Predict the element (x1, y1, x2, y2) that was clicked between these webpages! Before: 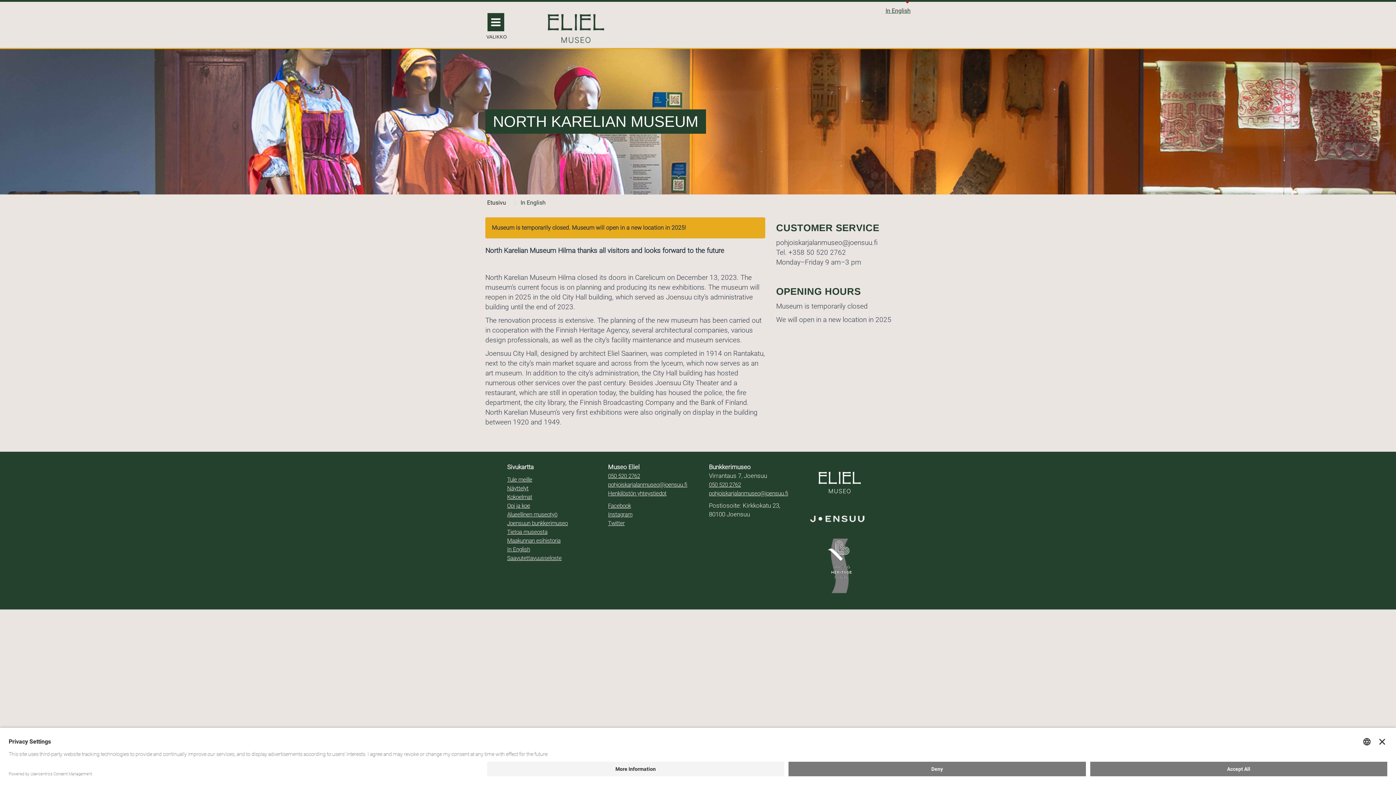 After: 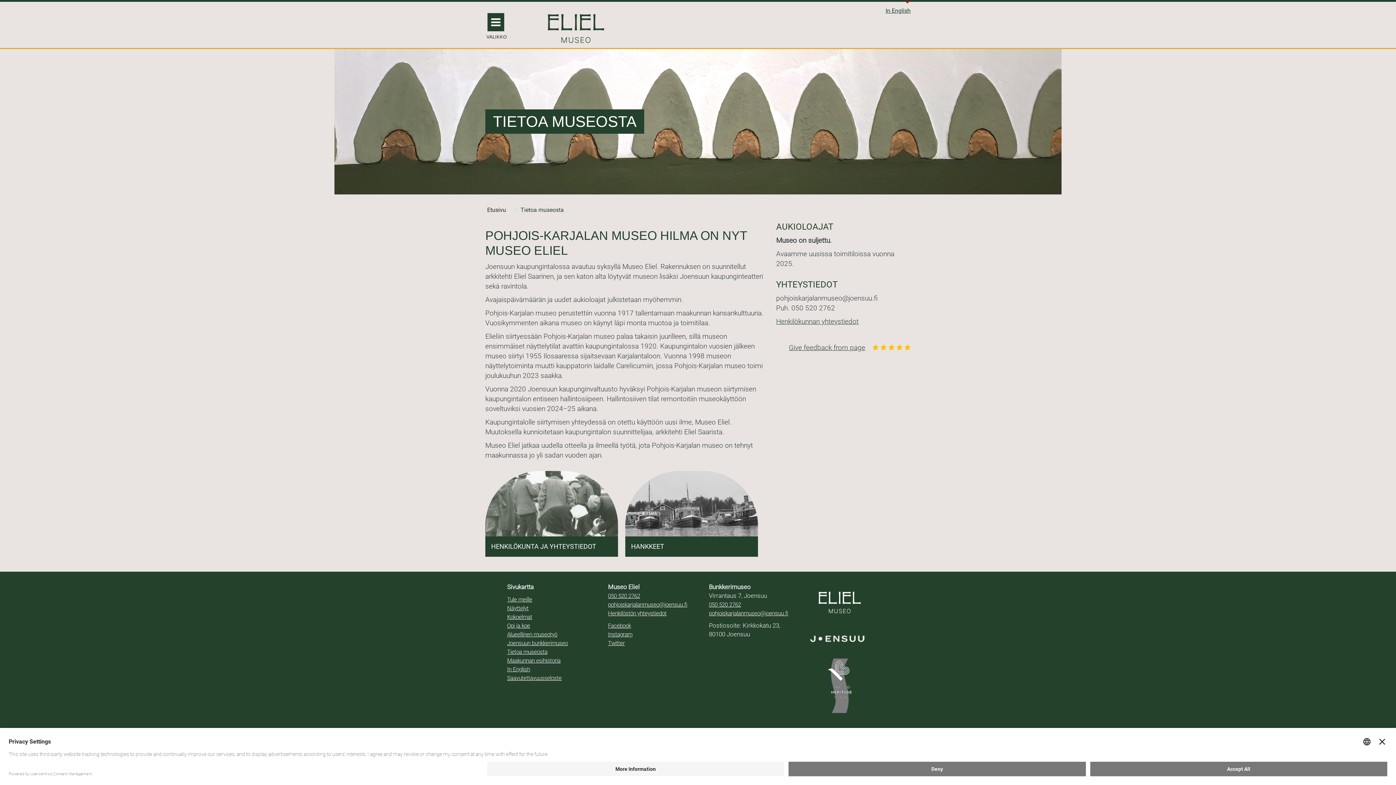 Action: bbox: (507, 529, 547, 535) label: Tietoa museosta